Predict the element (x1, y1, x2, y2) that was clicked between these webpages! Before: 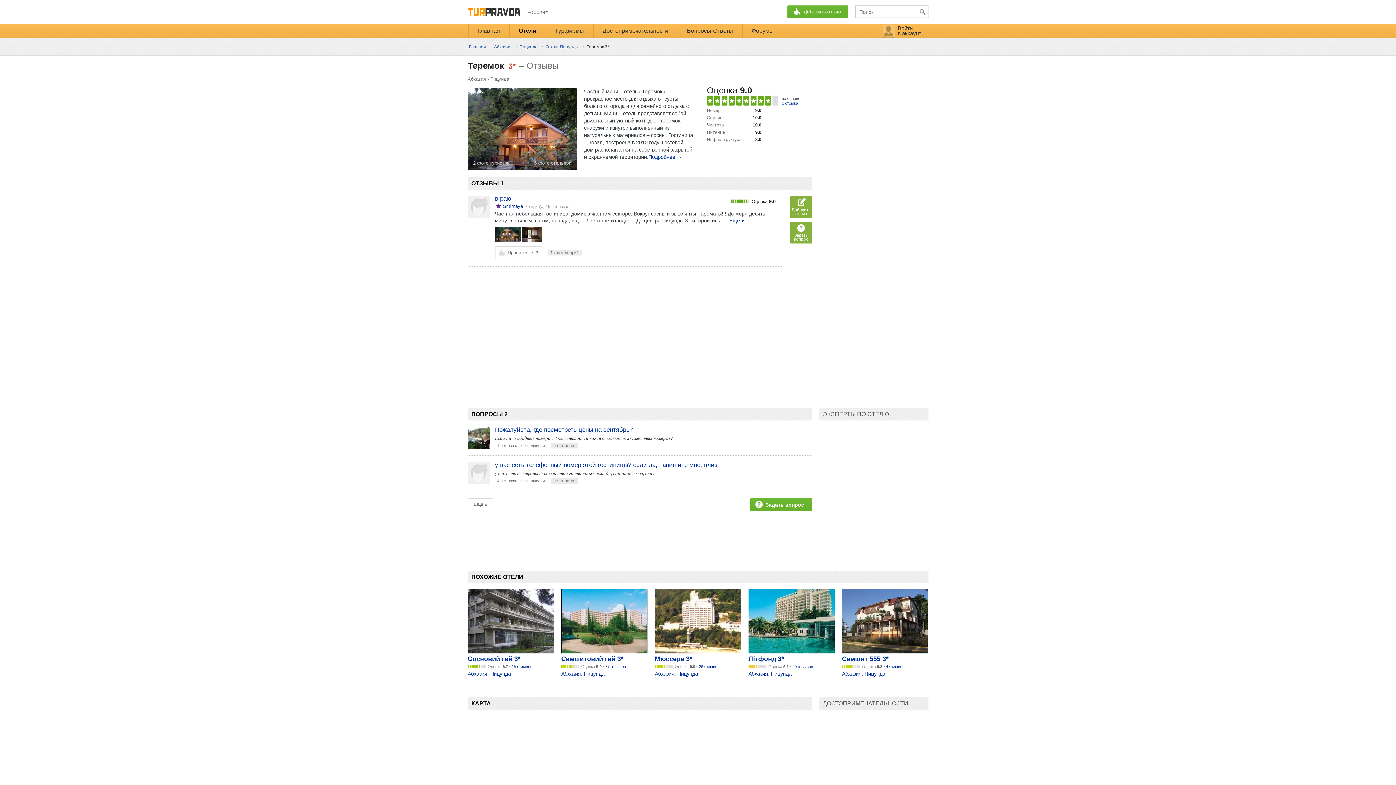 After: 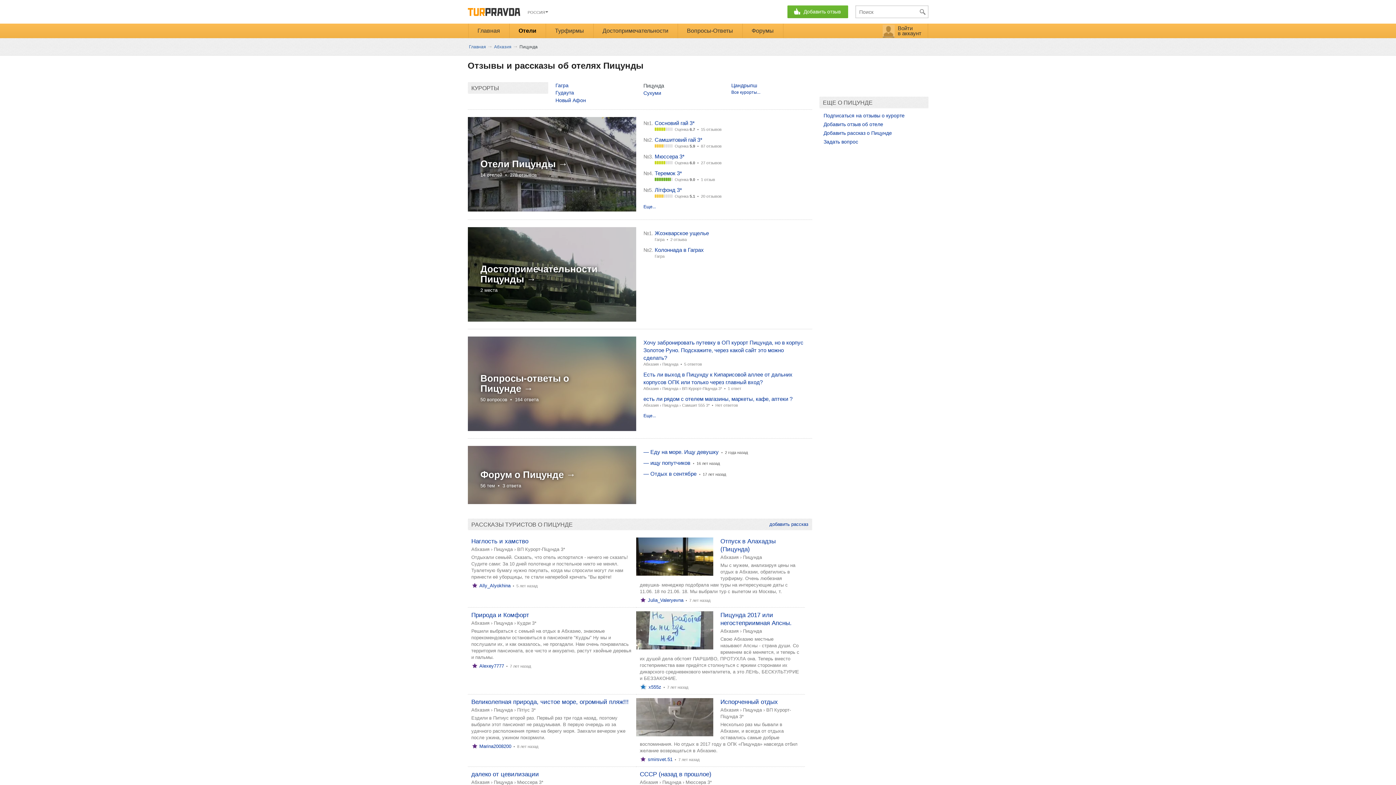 Action: bbox: (771, 671, 791, 677) label: Пицунда